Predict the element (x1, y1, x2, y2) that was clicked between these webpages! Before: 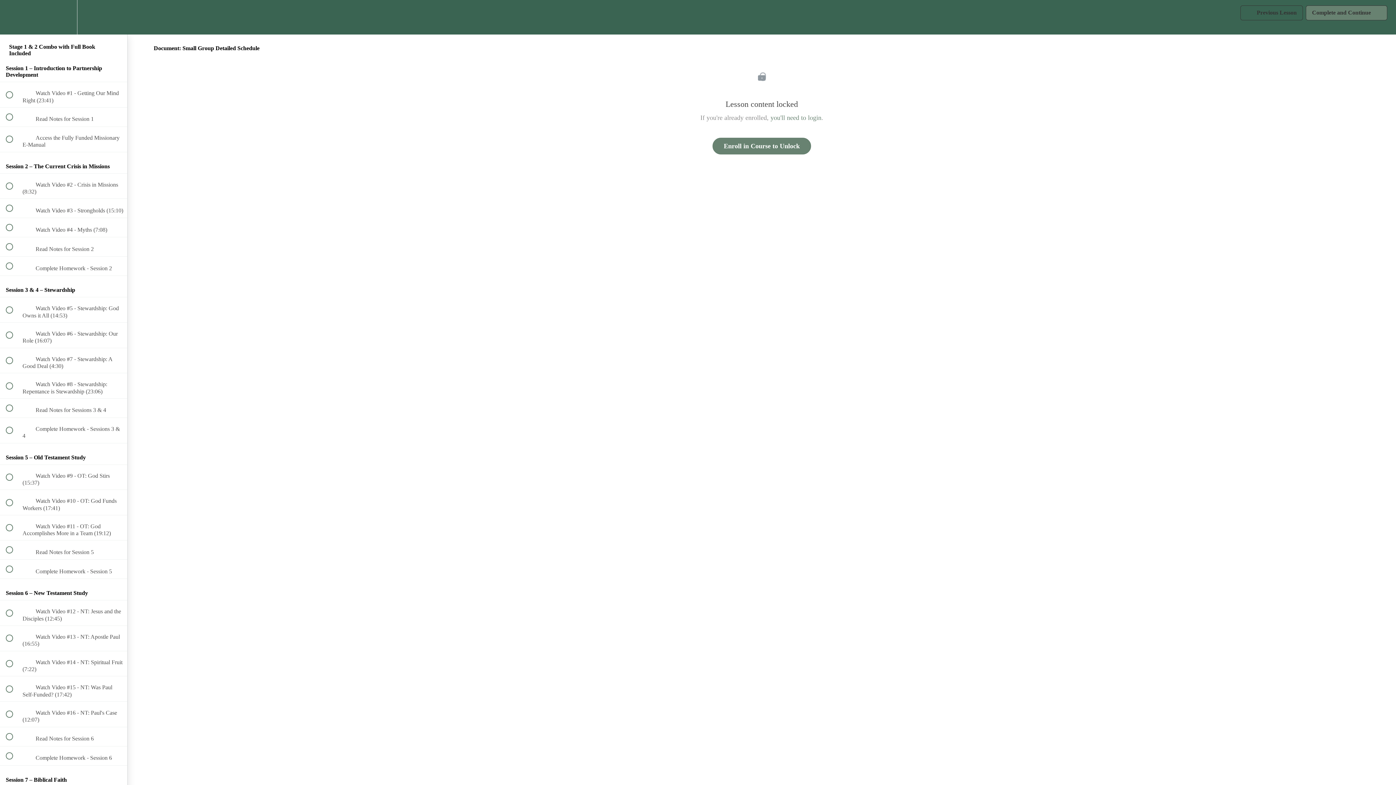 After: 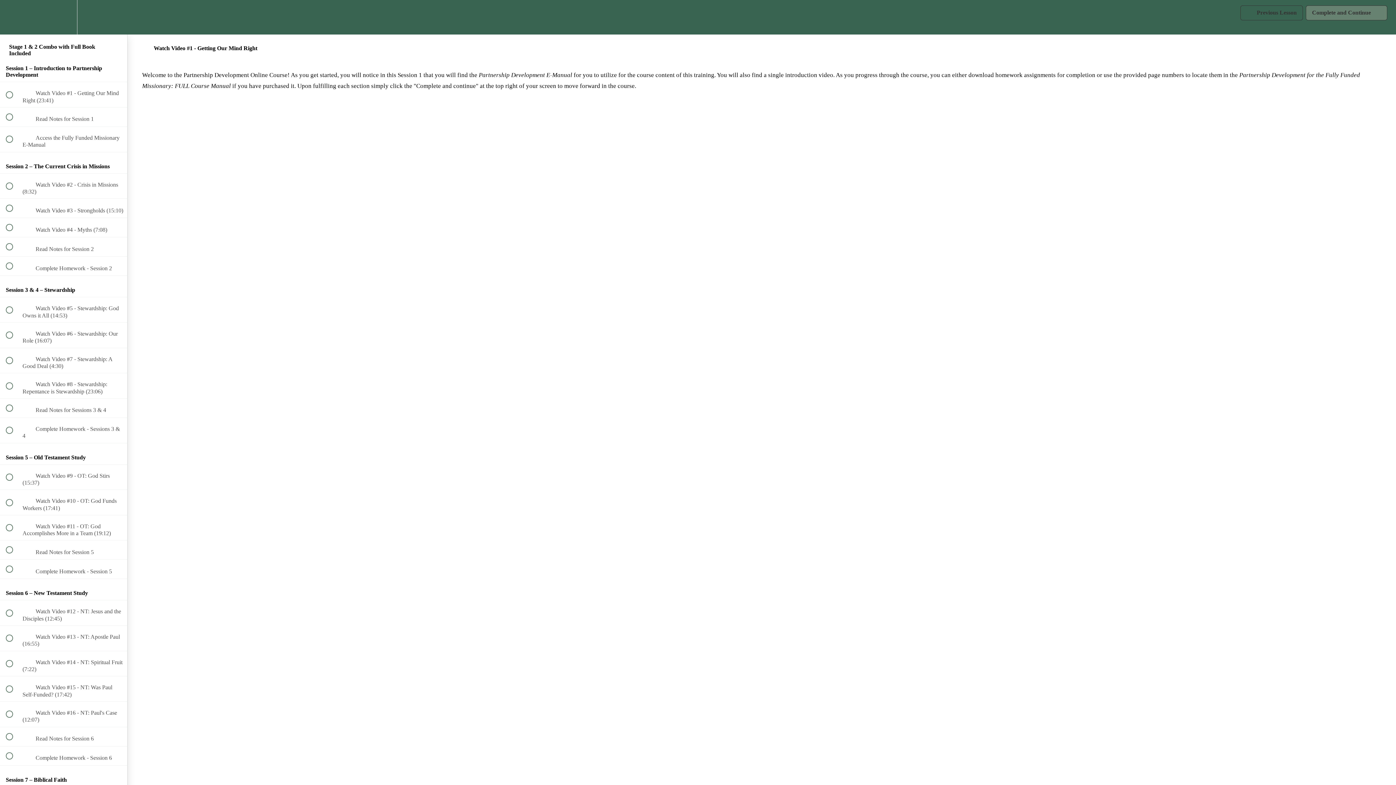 Action: label:  
 Watch Video #1 - Getting Our Mind Right (23:41) bbox: (0, 82, 127, 107)